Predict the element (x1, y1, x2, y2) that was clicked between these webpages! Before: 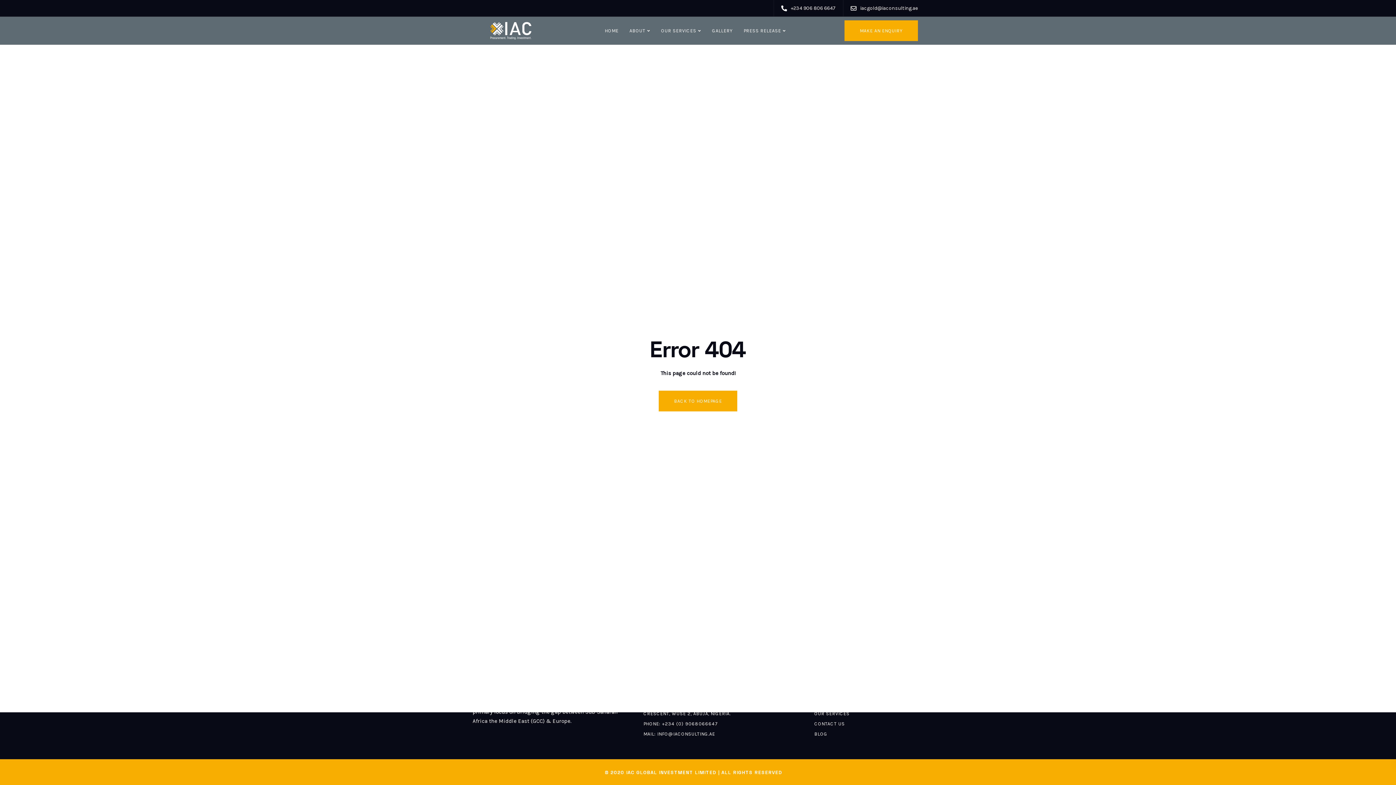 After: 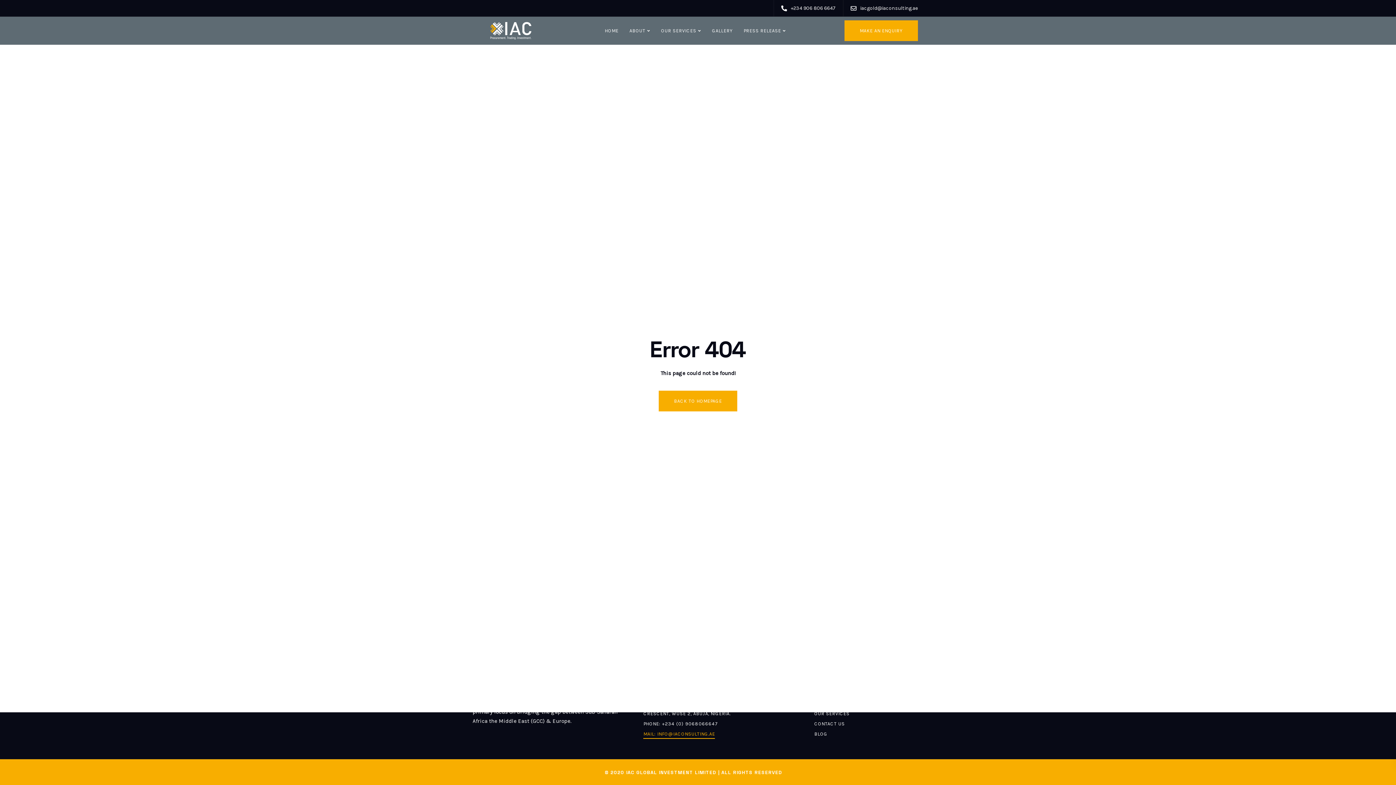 Action: bbox: (643, 731, 715, 739) label: MAIL: INFO@IACONSULTING.AE